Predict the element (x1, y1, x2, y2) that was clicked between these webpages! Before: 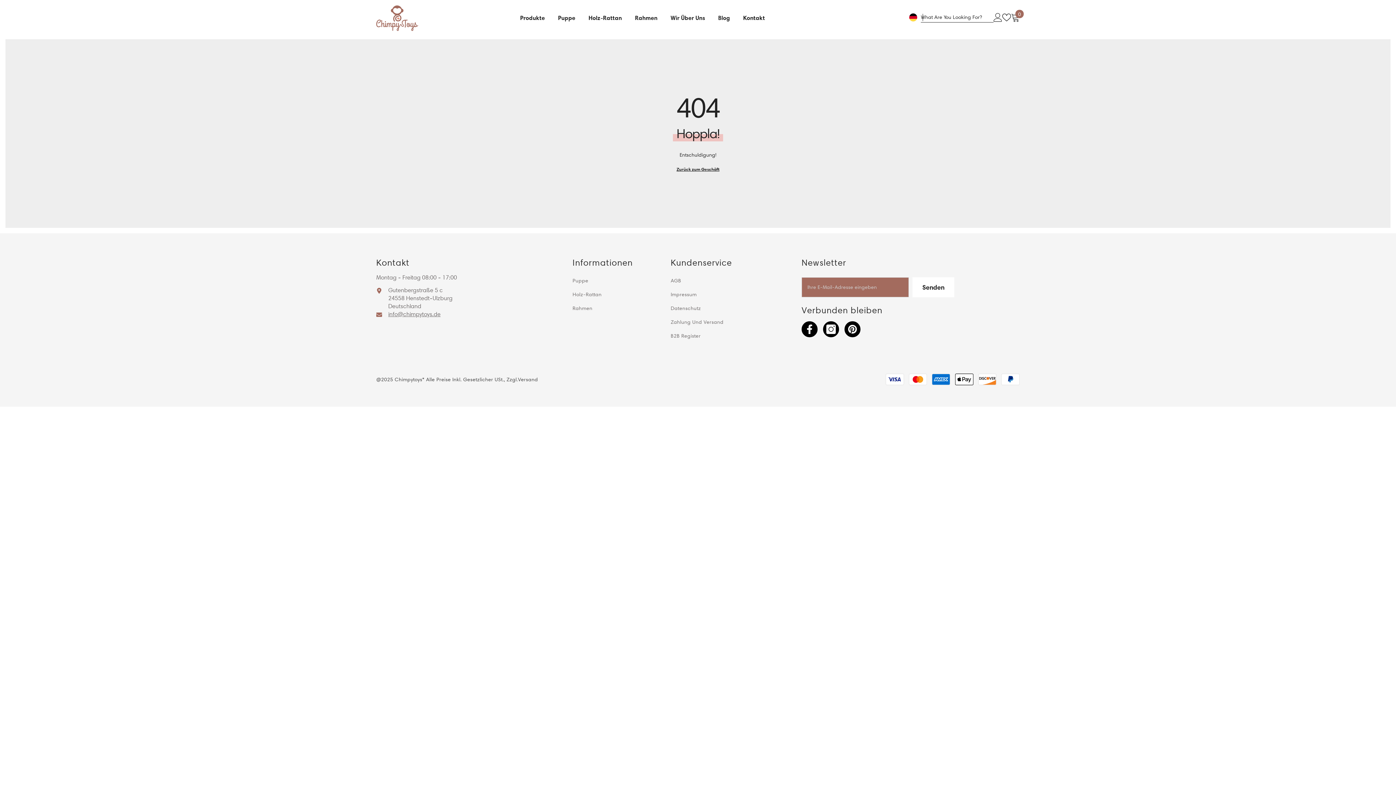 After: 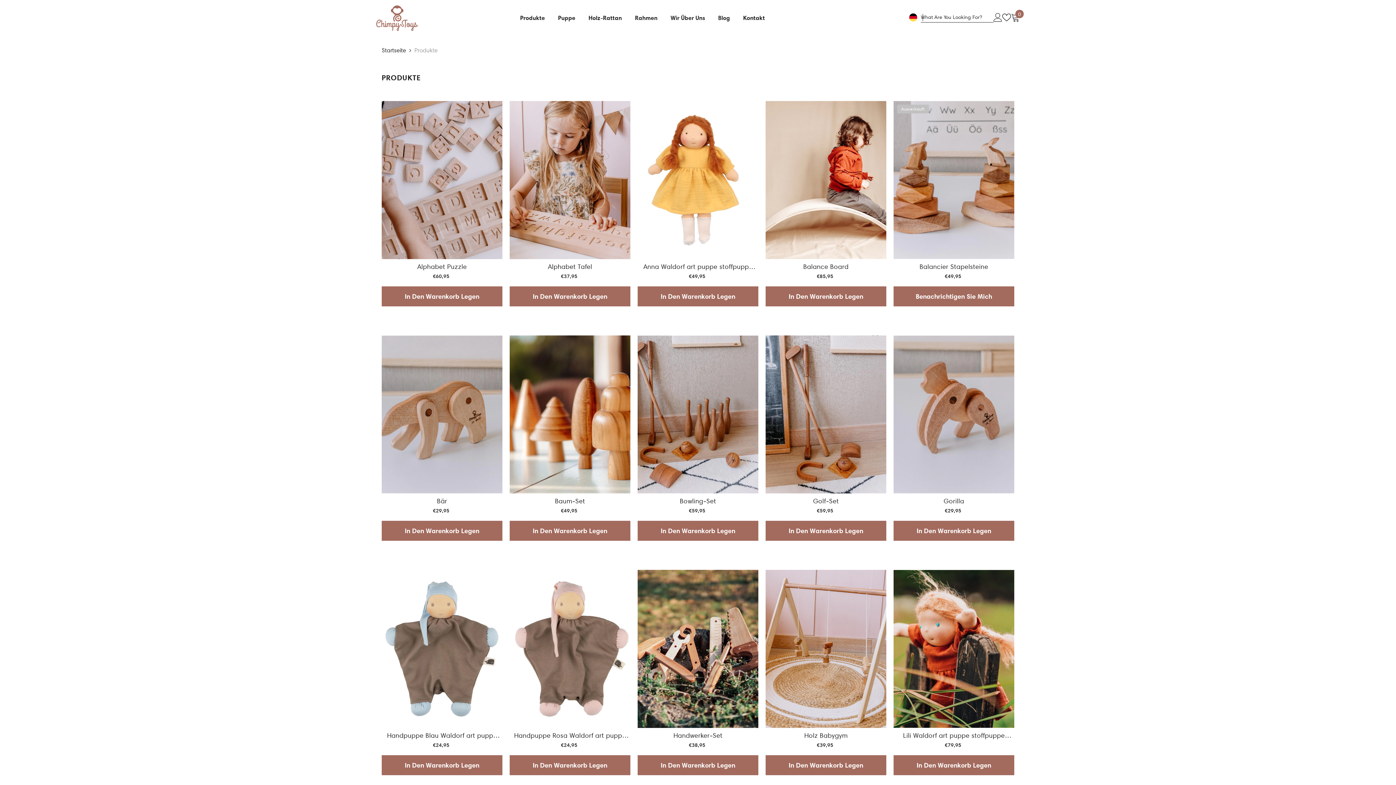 Action: label: Zurück zum Geschäft bbox: (676, 165, 719, 173)